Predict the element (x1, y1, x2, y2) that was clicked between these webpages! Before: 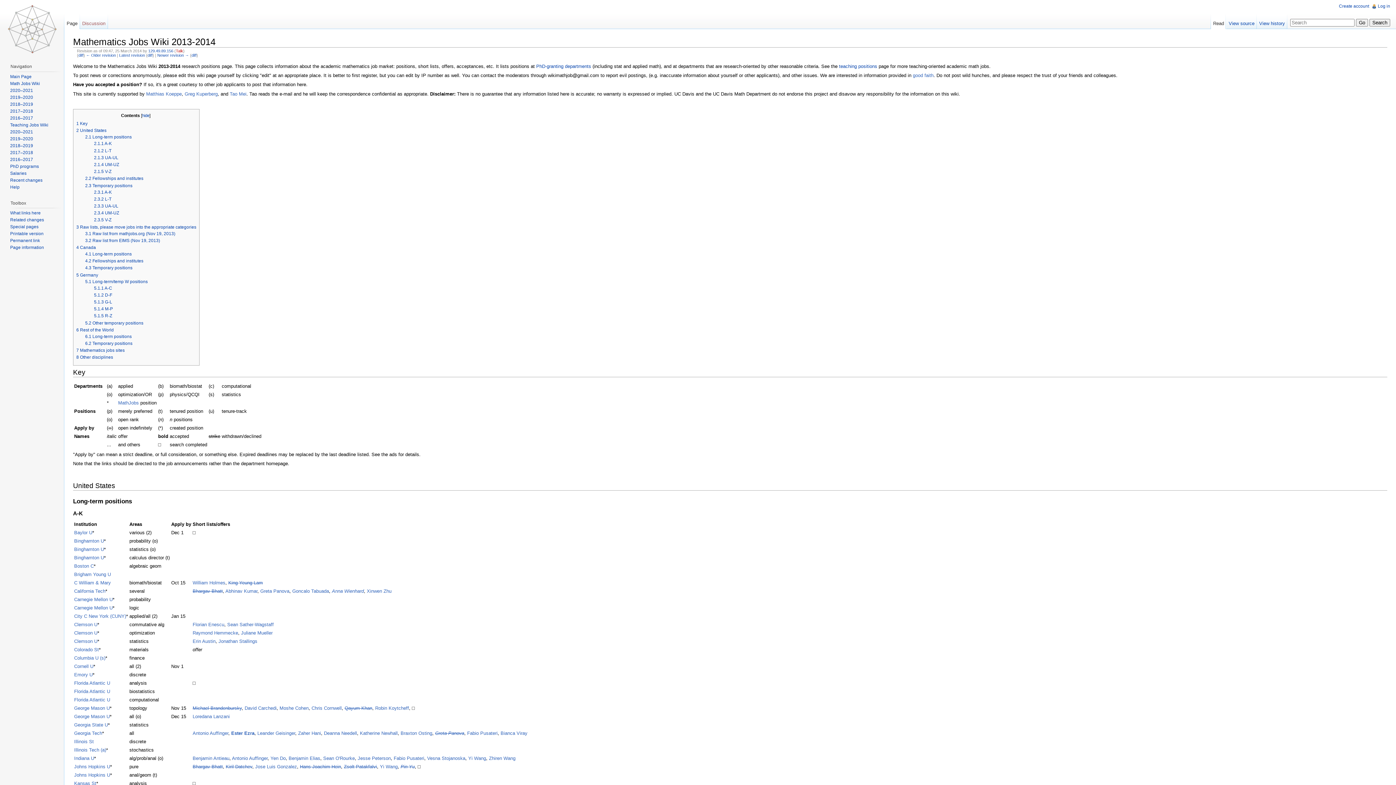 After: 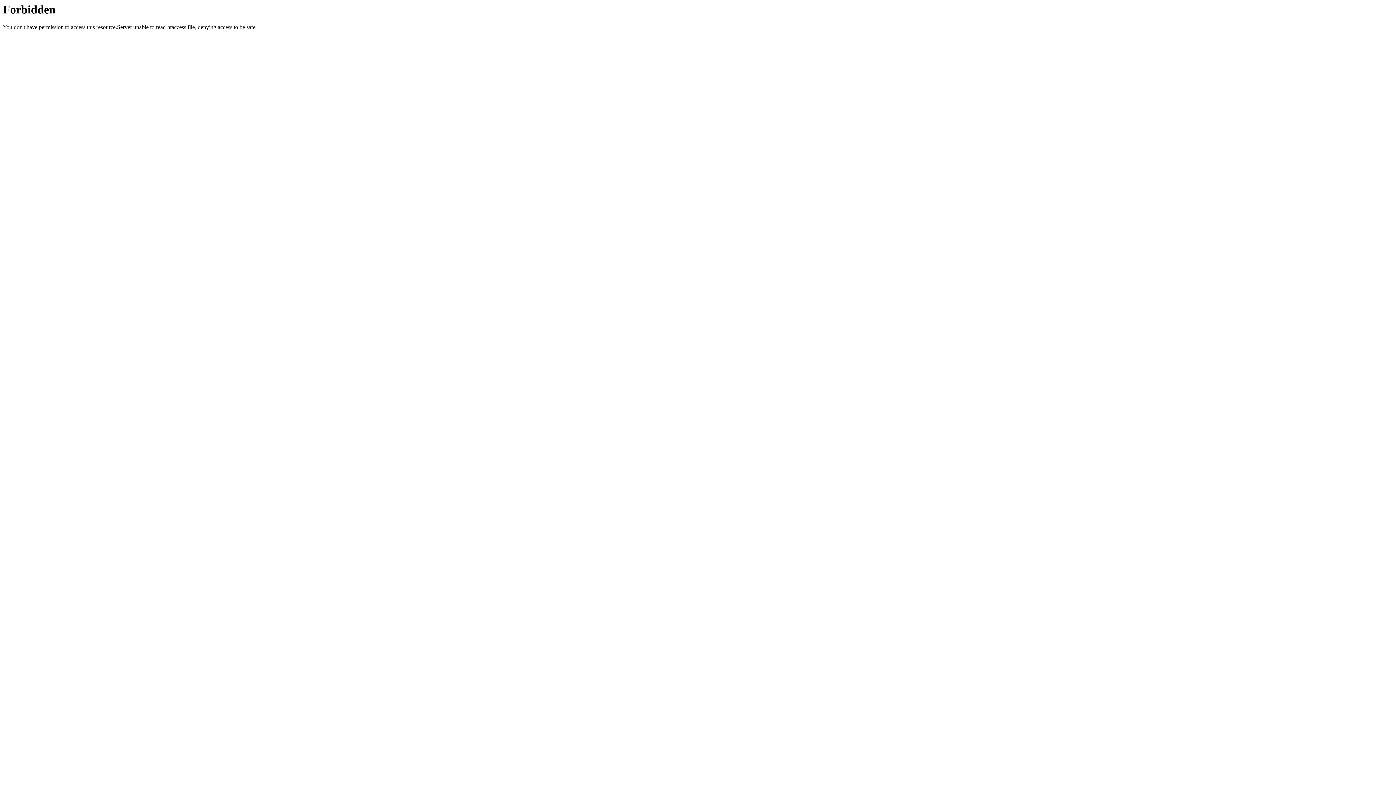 Action: bbox: (244, 705, 276, 711) label: David Carchedi